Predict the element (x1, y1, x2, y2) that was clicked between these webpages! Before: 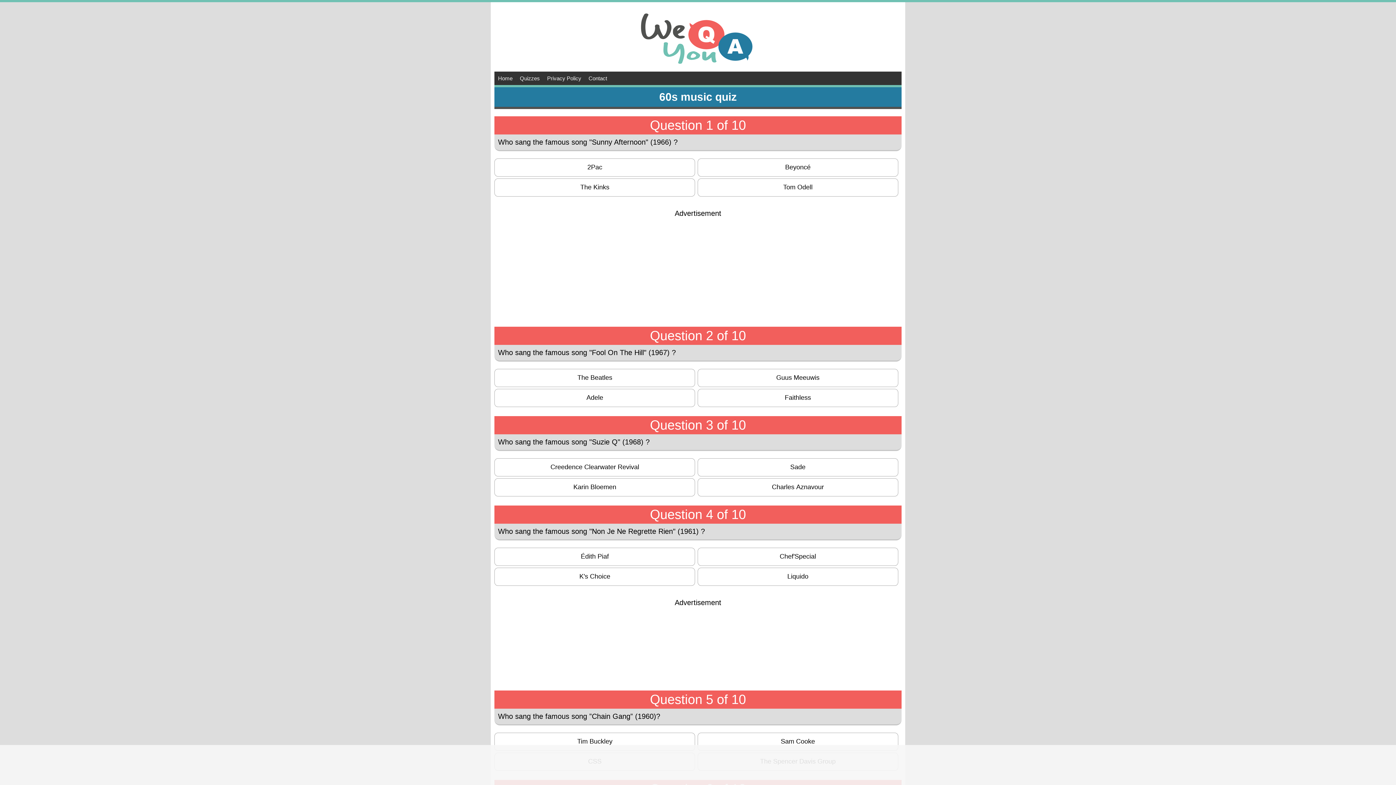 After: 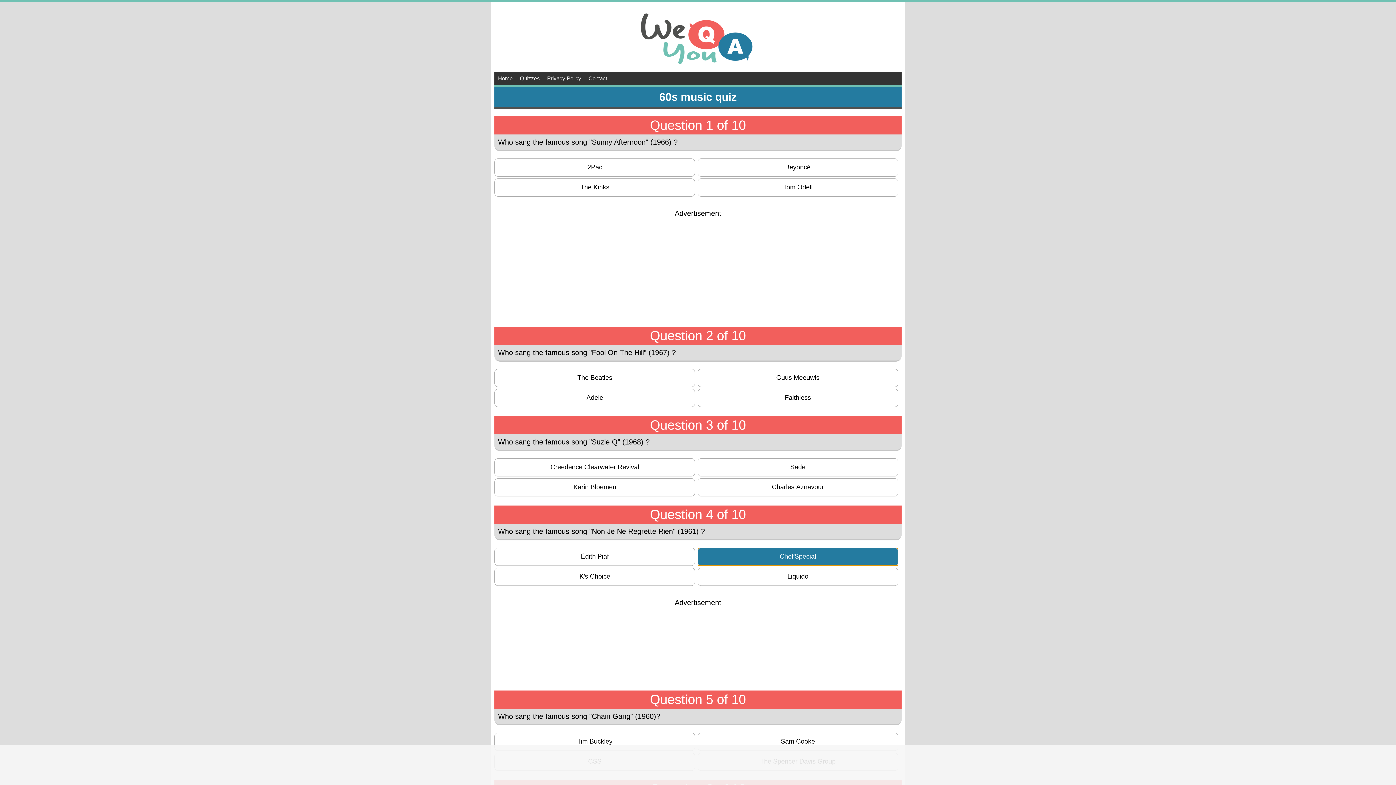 Action: label: Chef'Special bbox: (697, 547, 898, 566)